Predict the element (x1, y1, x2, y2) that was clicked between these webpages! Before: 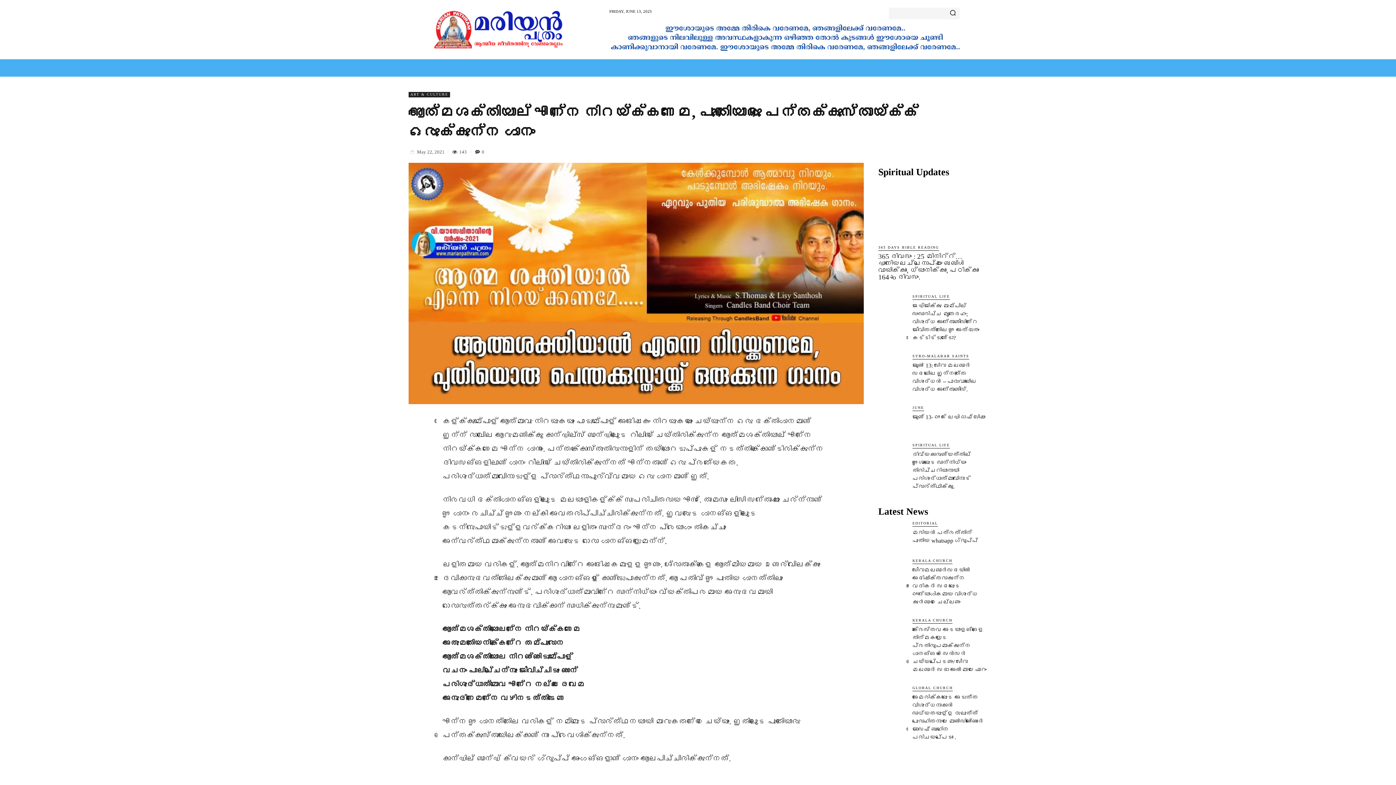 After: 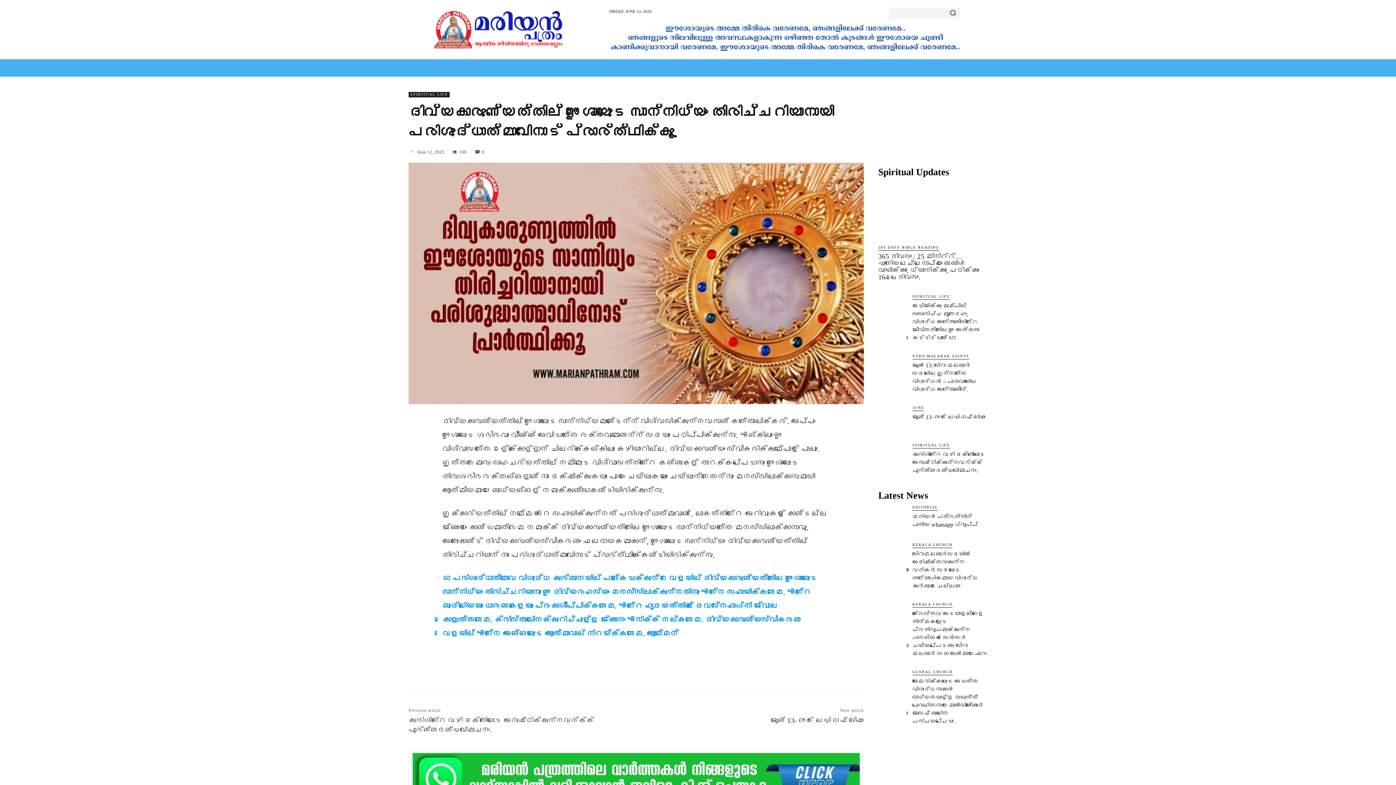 Action: bbox: (878, 442, 906, 470)